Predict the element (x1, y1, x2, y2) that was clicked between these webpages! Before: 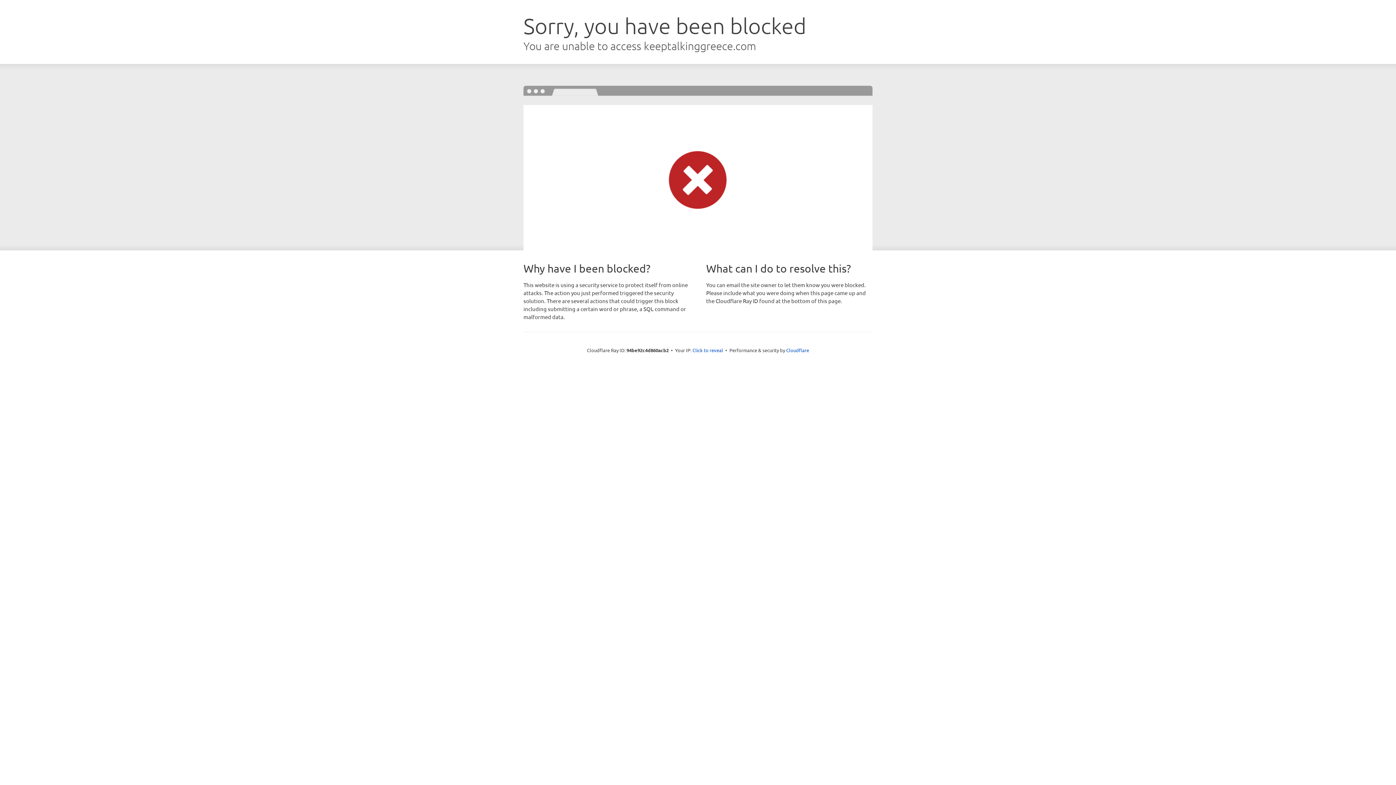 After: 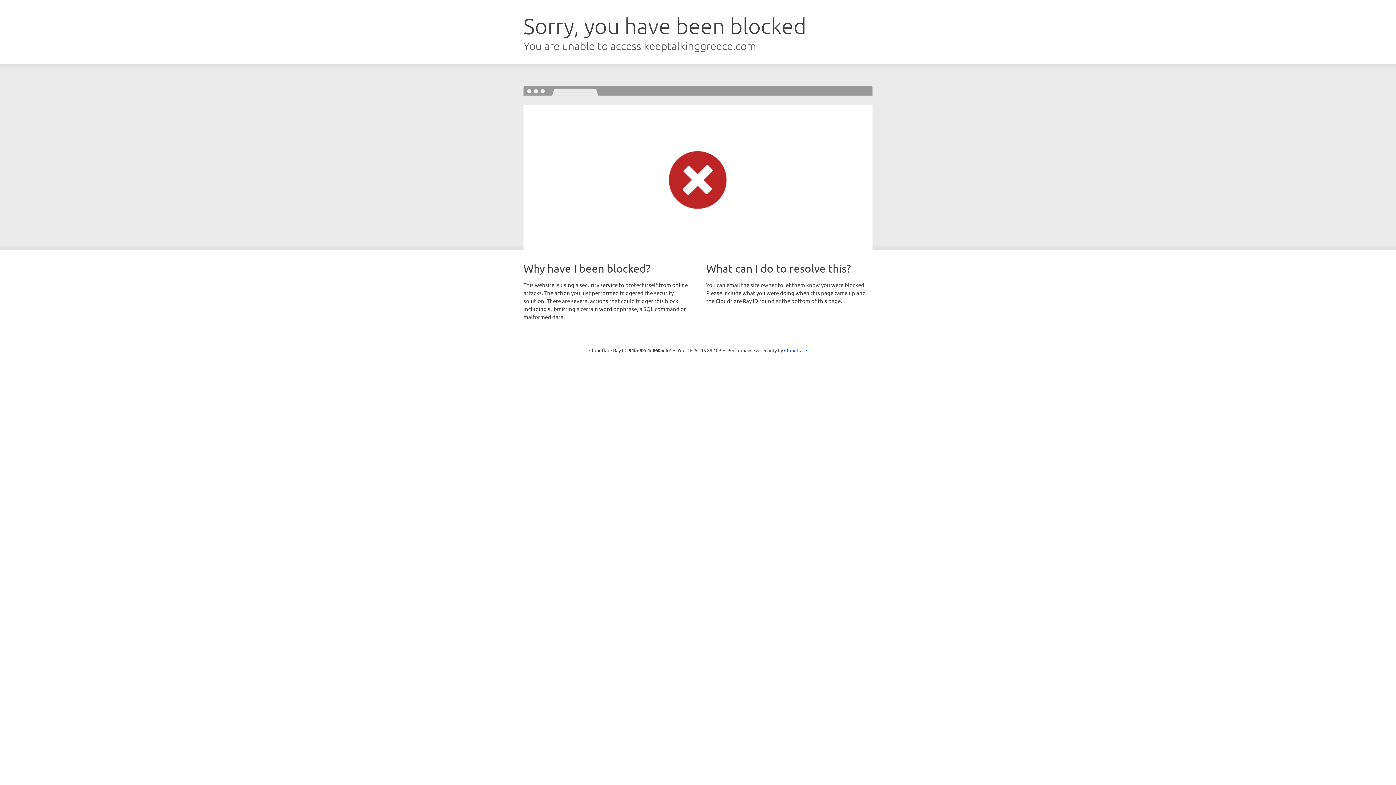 Action: bbox: (692, 346, 723, 353) label: Click to reveal